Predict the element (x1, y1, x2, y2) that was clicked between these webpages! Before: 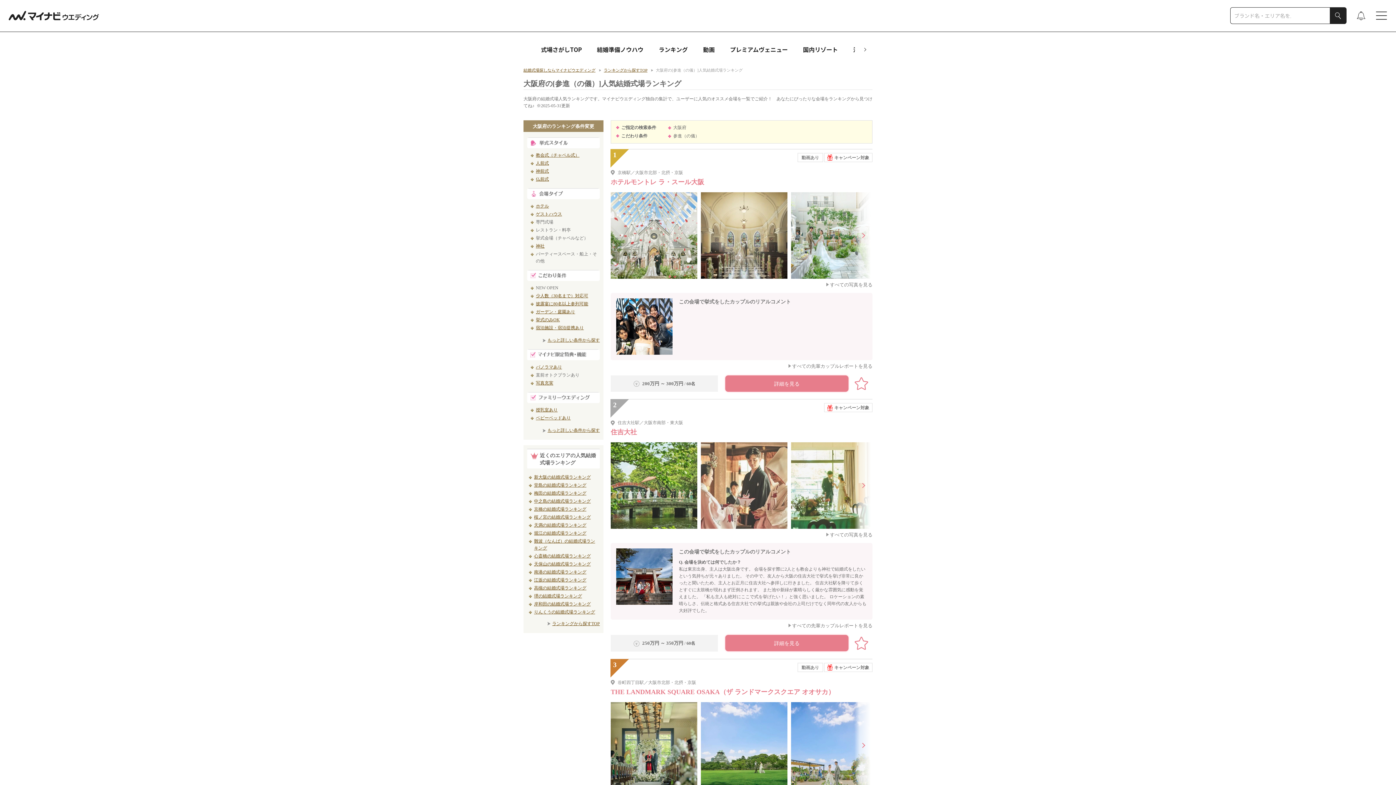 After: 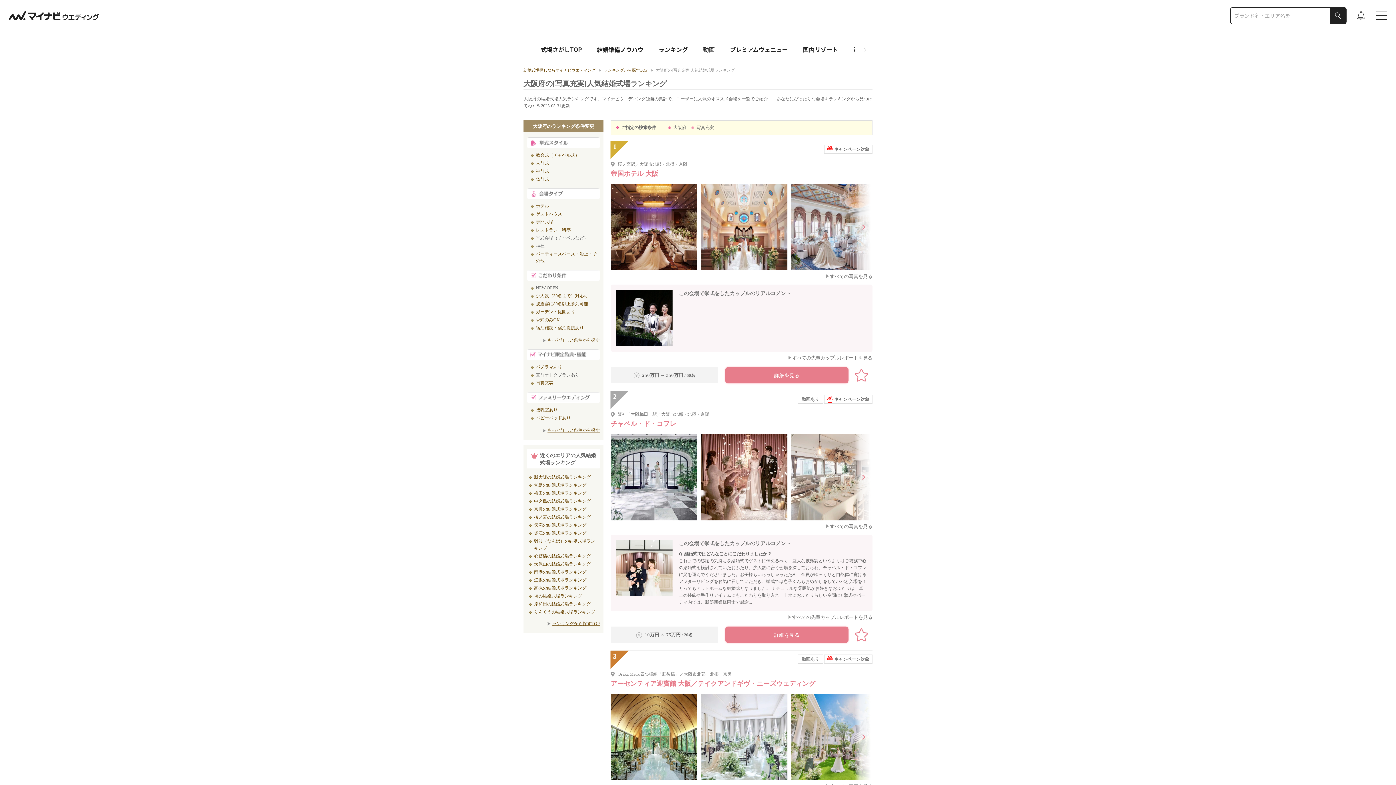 Action: label: 写真充実 bbox: (536, 380, 553, 385)